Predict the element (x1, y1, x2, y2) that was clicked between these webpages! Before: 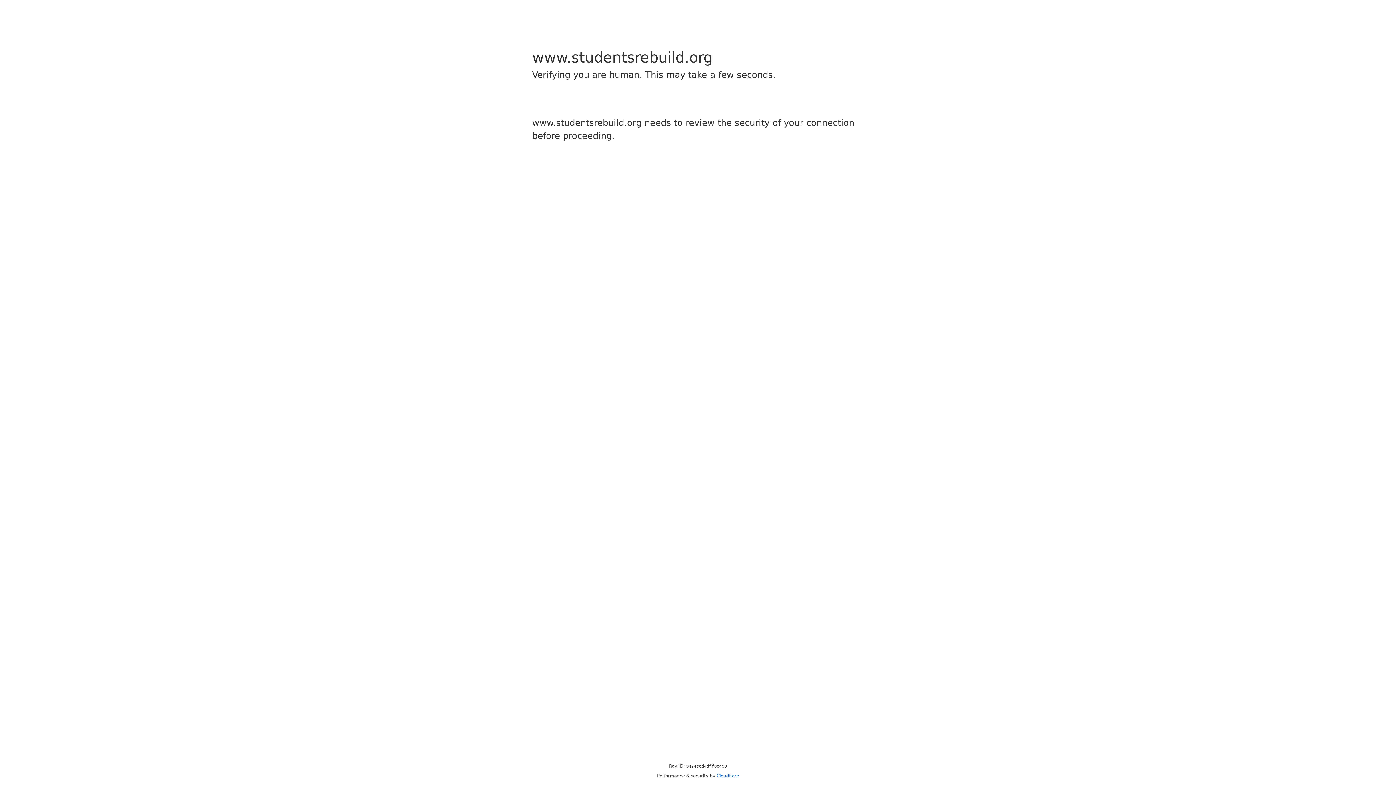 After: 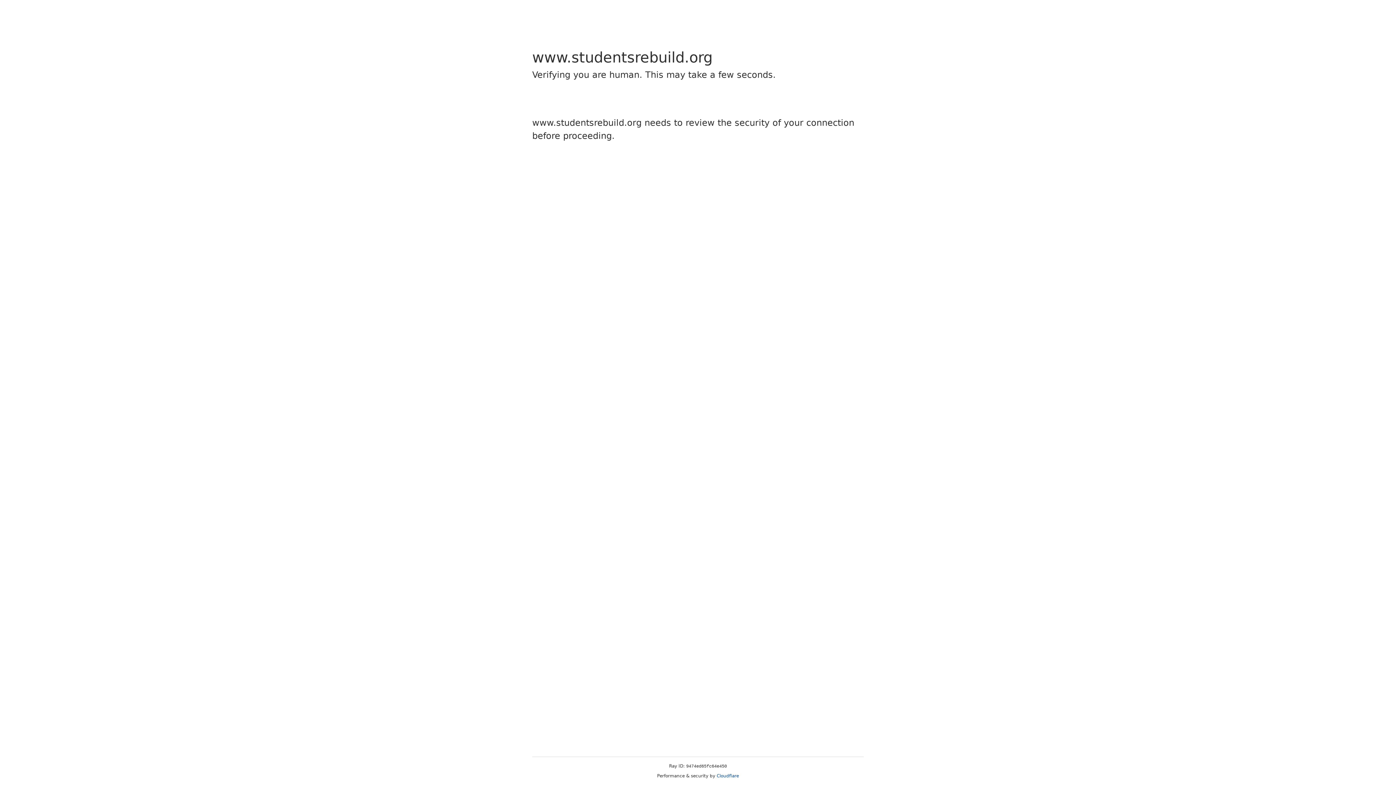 Action: bbox: (716, 773, 739, 778) label: Cloudflare